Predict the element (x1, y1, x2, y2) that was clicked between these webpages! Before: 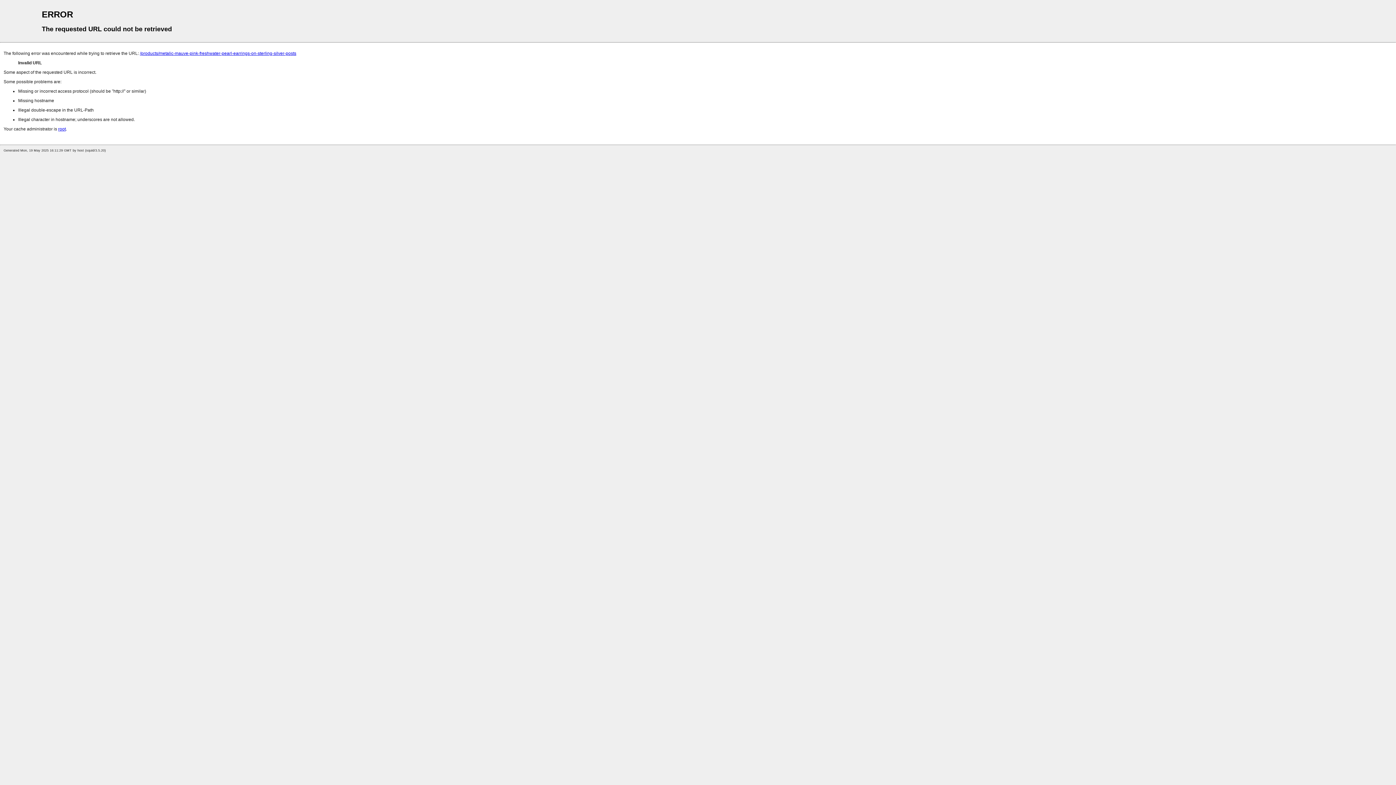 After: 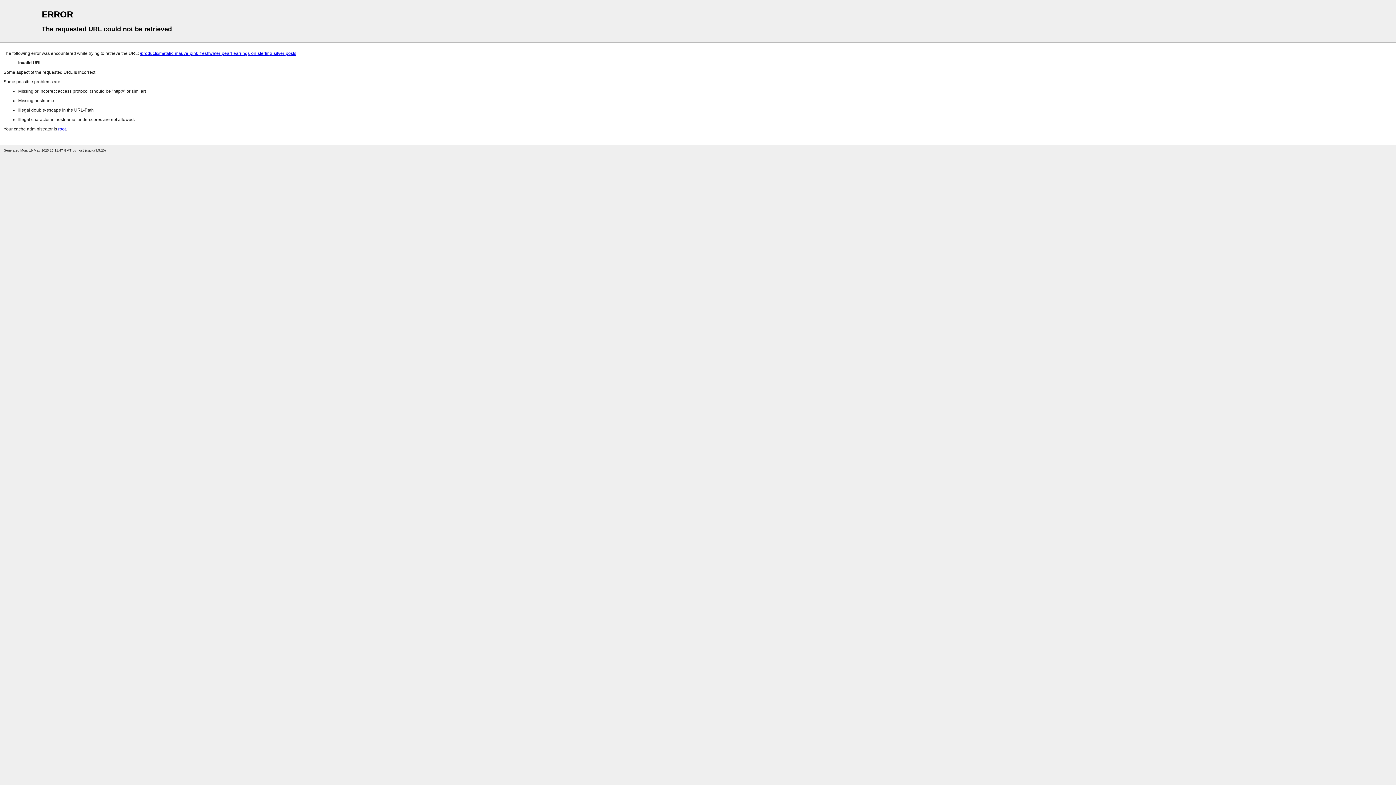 Action: bbox: (140, 50, 296, 56) label: /products/metalic-mauve-pink-freshwater-pearl-earrings-on-sterling-silver-posts